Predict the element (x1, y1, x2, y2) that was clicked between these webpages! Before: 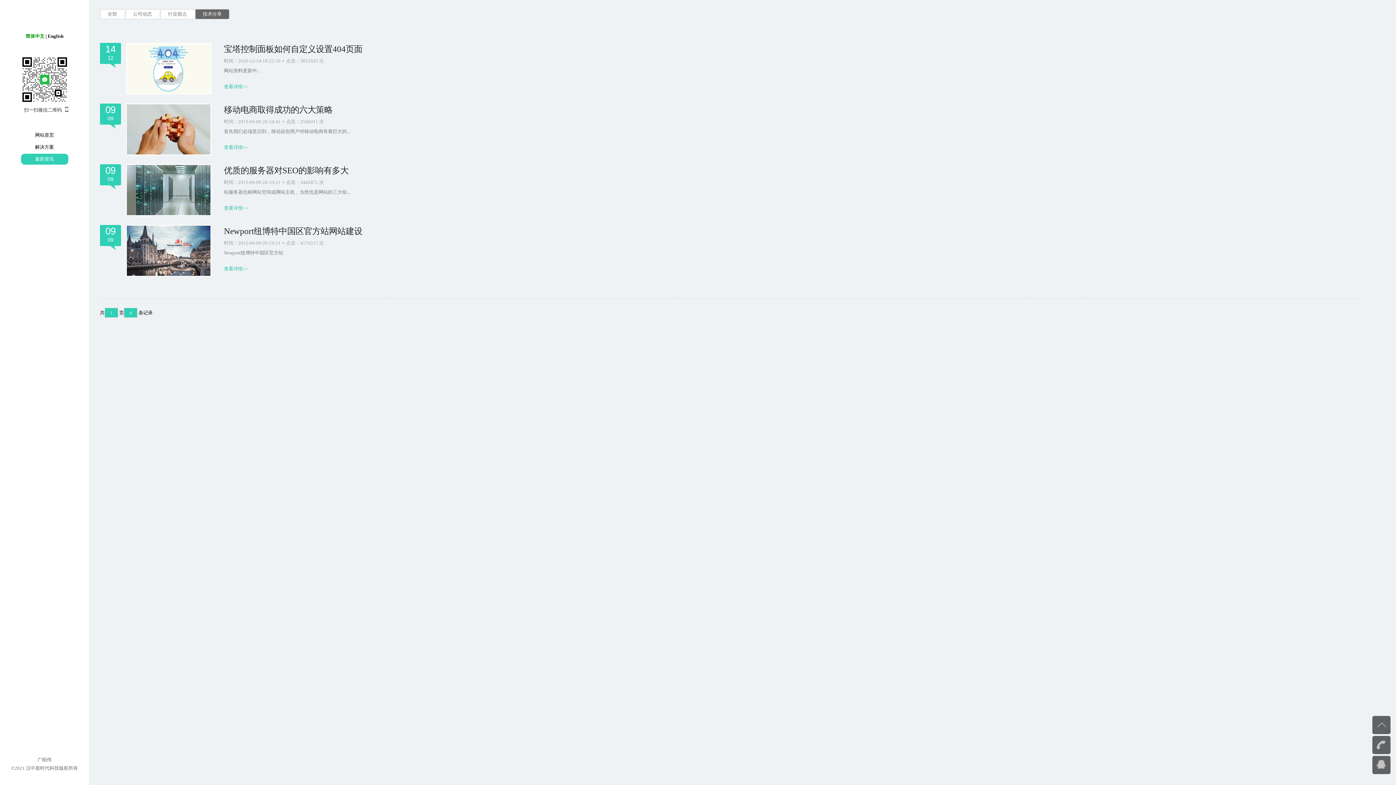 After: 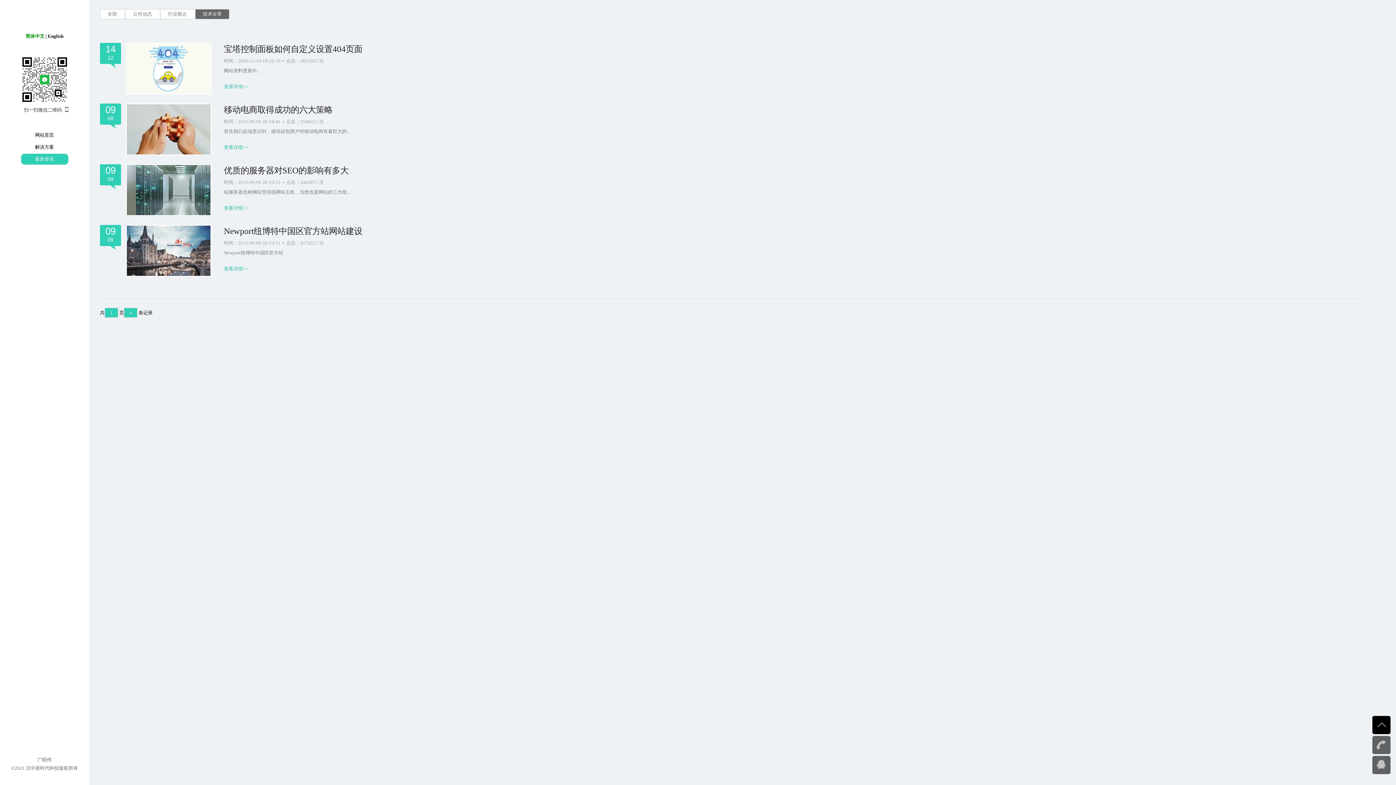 Action: bbox: (1372, 716, 1390, 734)